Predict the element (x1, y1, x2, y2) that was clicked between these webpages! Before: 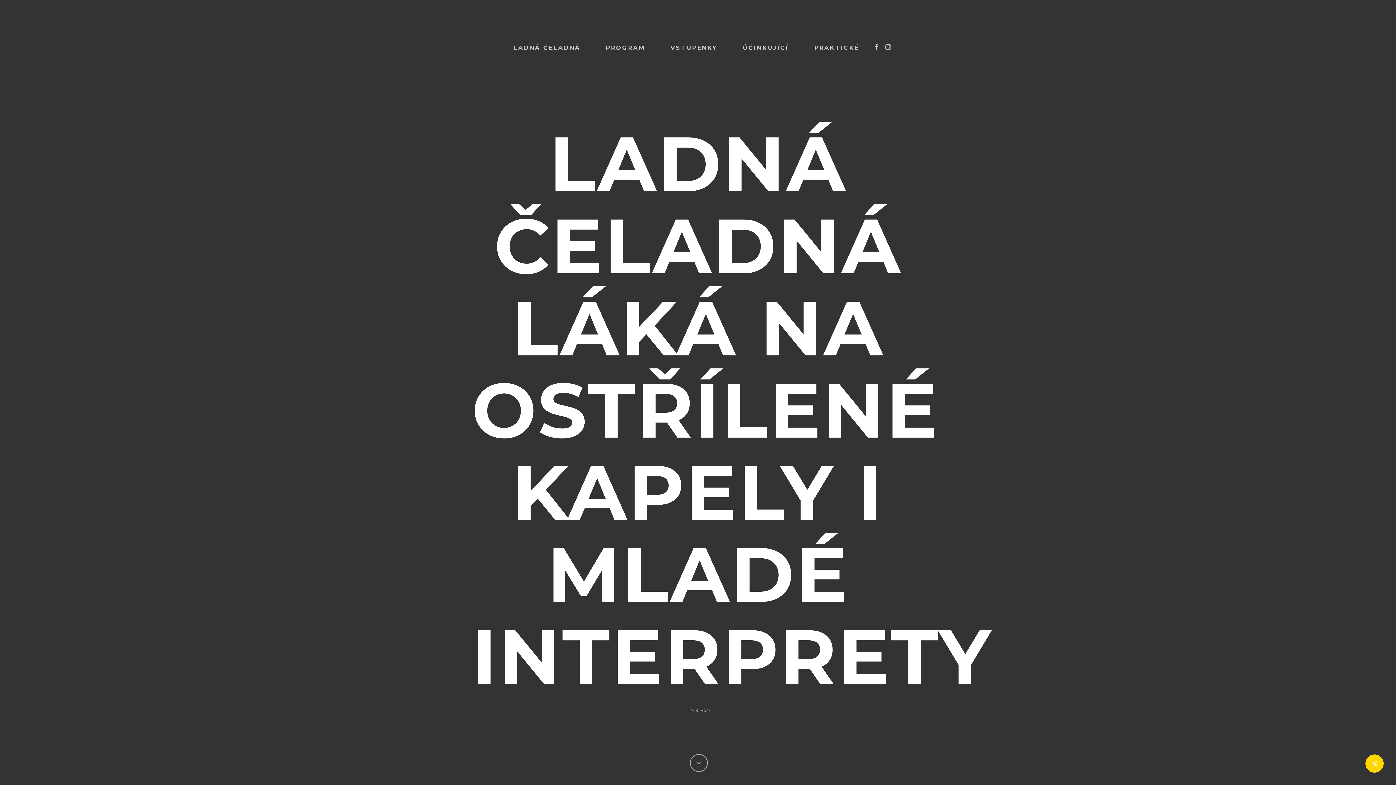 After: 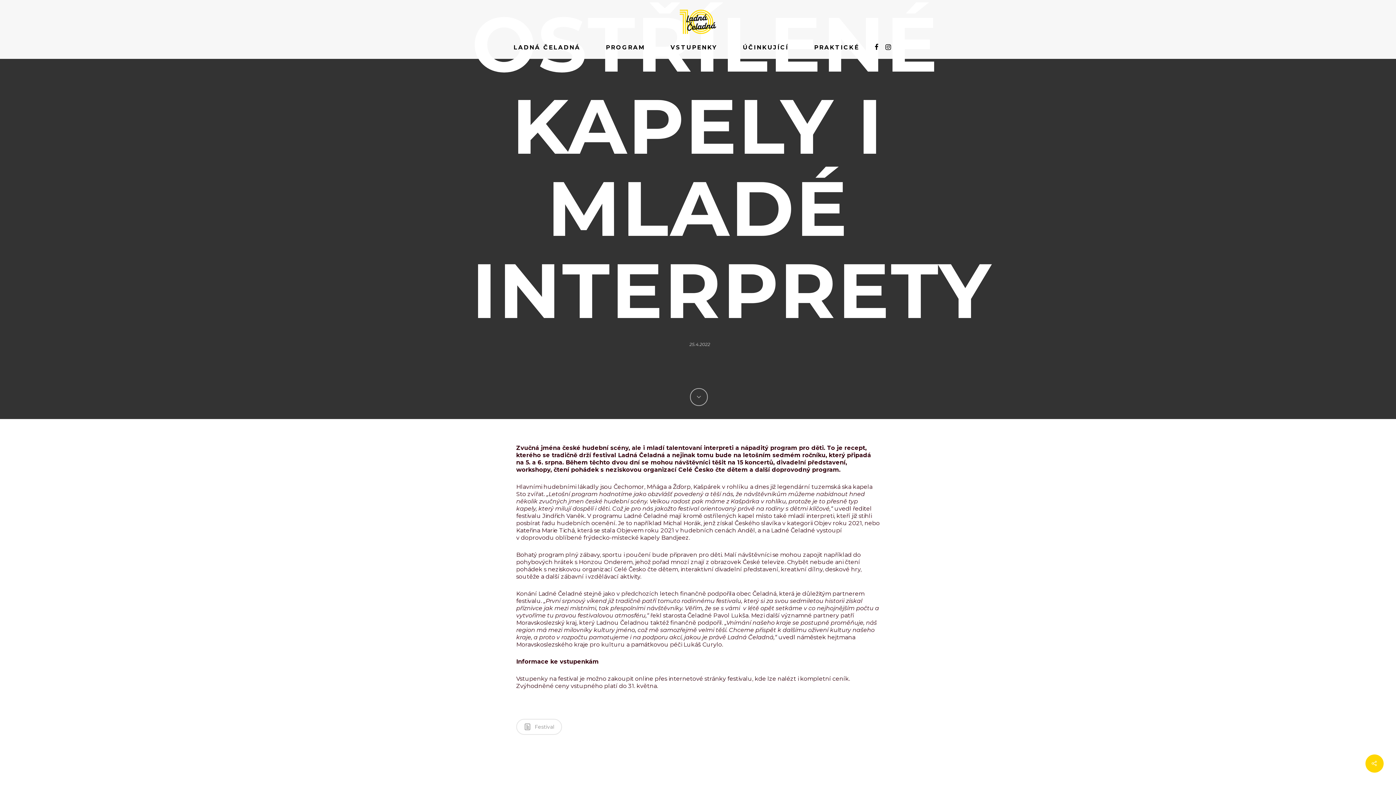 Action: bbox: (690, 754, 708, 772)